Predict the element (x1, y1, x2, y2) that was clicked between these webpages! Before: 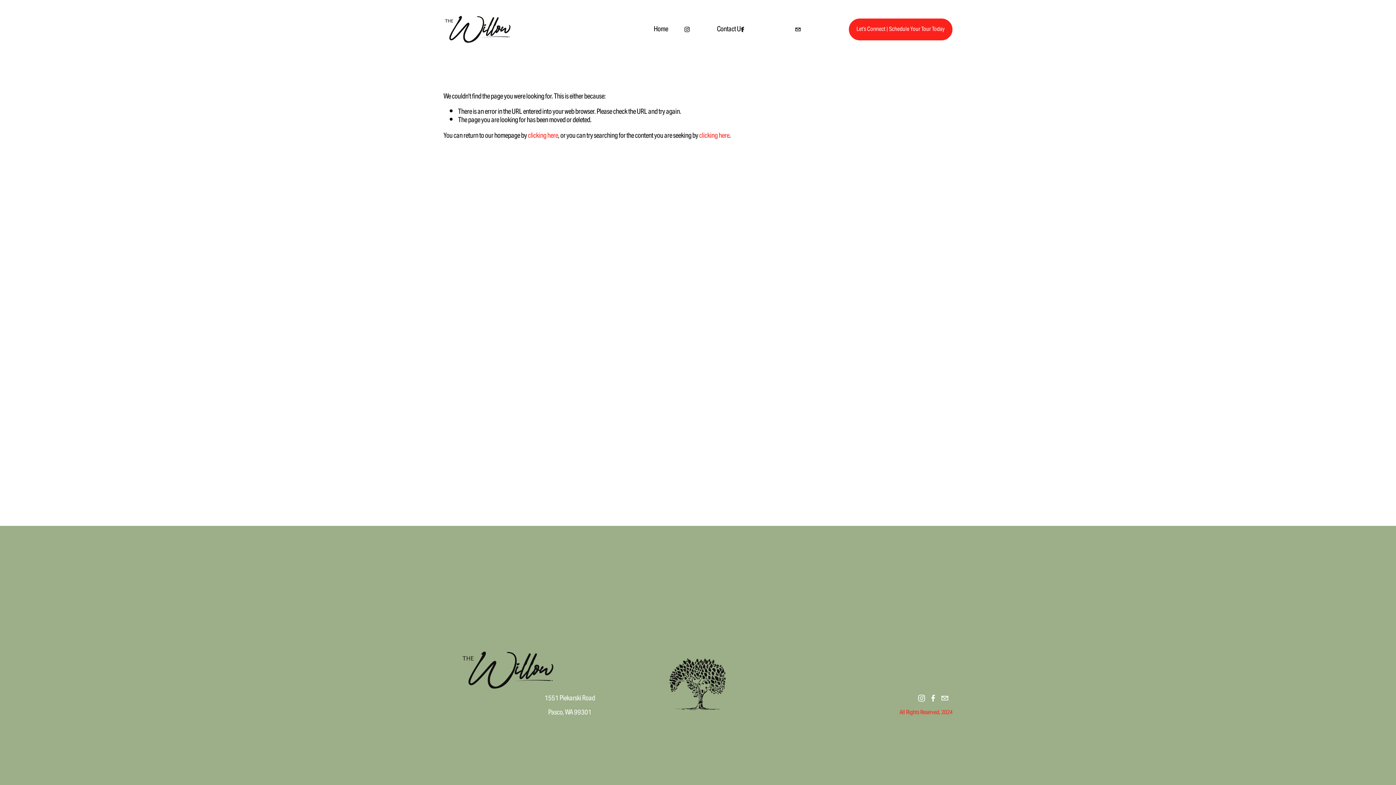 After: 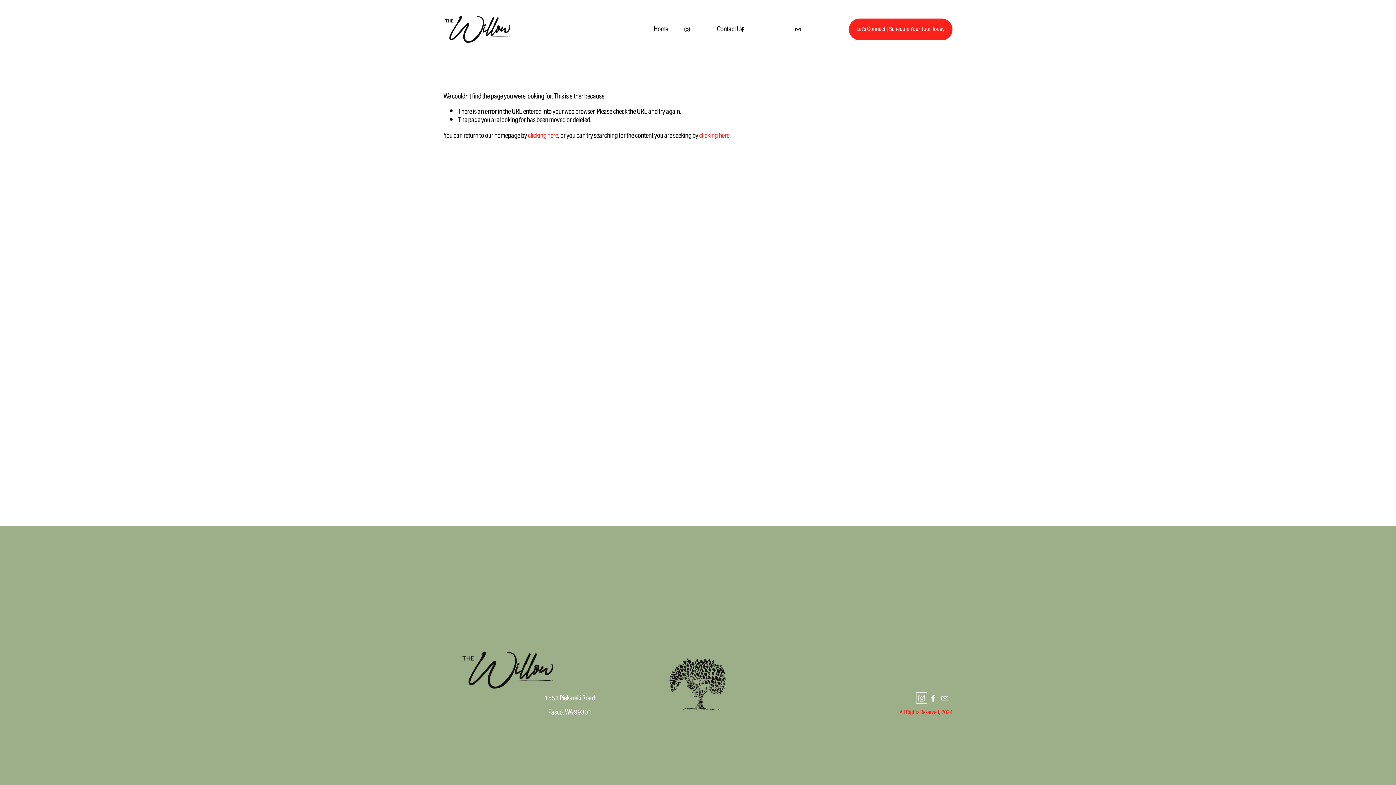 Action: bbox: (918, 694, 925, 702) label: Instagram